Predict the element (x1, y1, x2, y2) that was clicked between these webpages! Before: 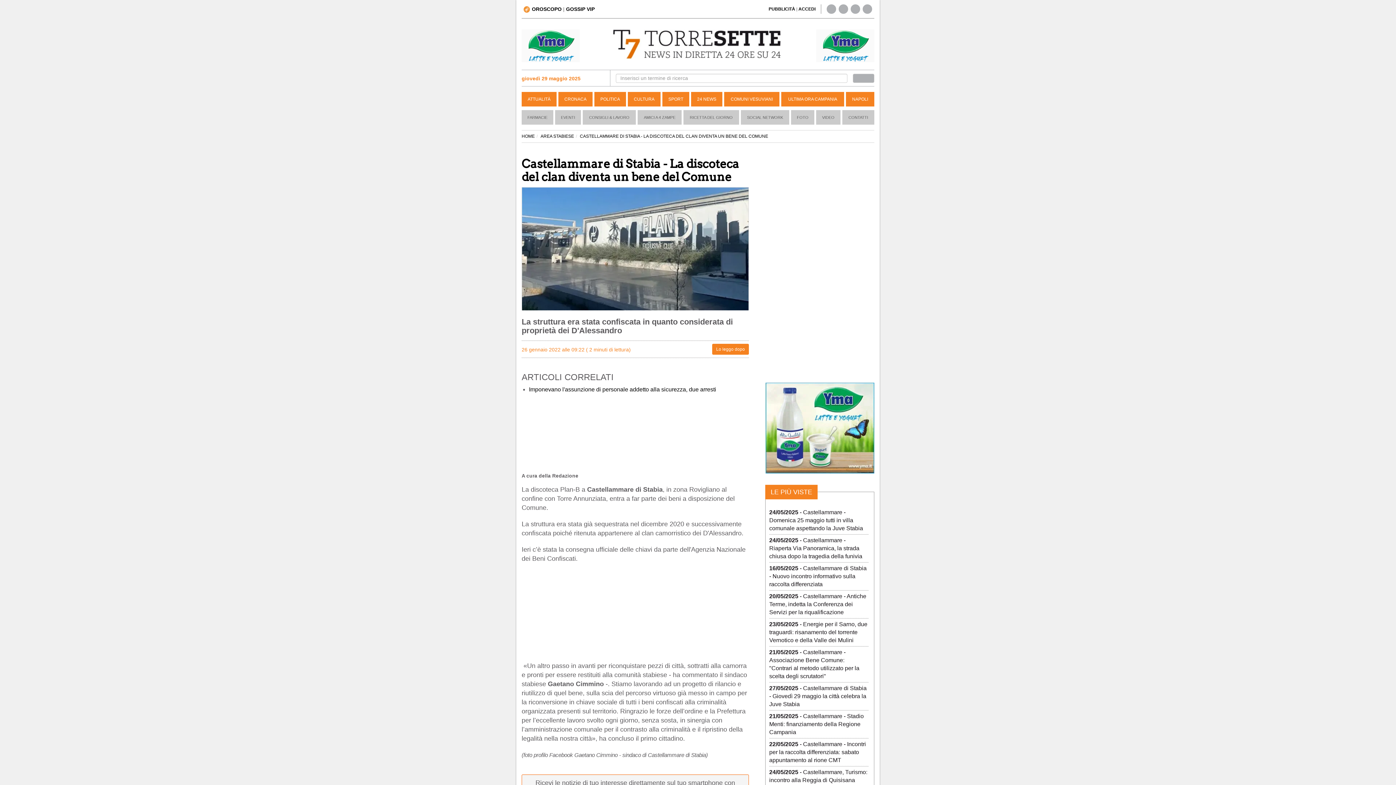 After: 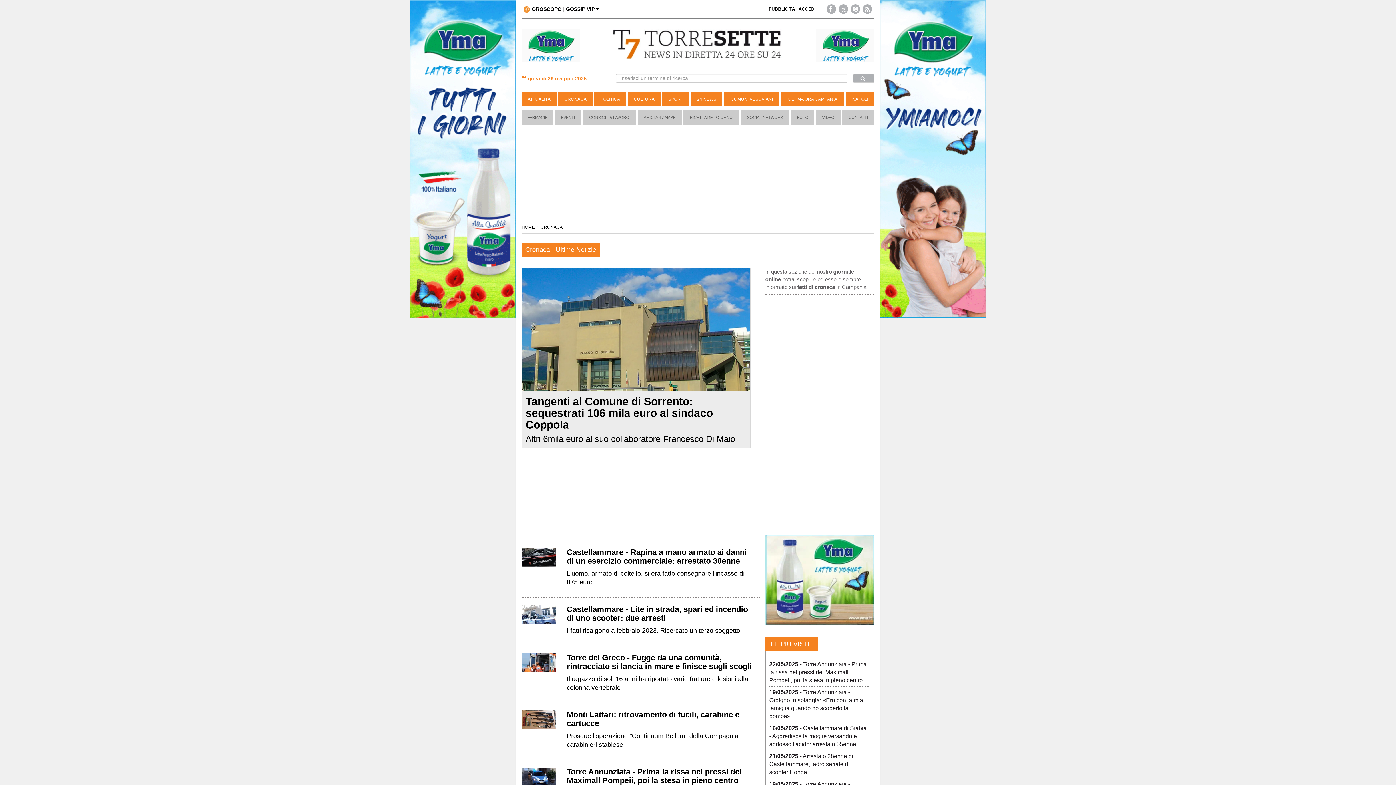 Action: bbox: (558, 91, 592, 106) label: CRONACA